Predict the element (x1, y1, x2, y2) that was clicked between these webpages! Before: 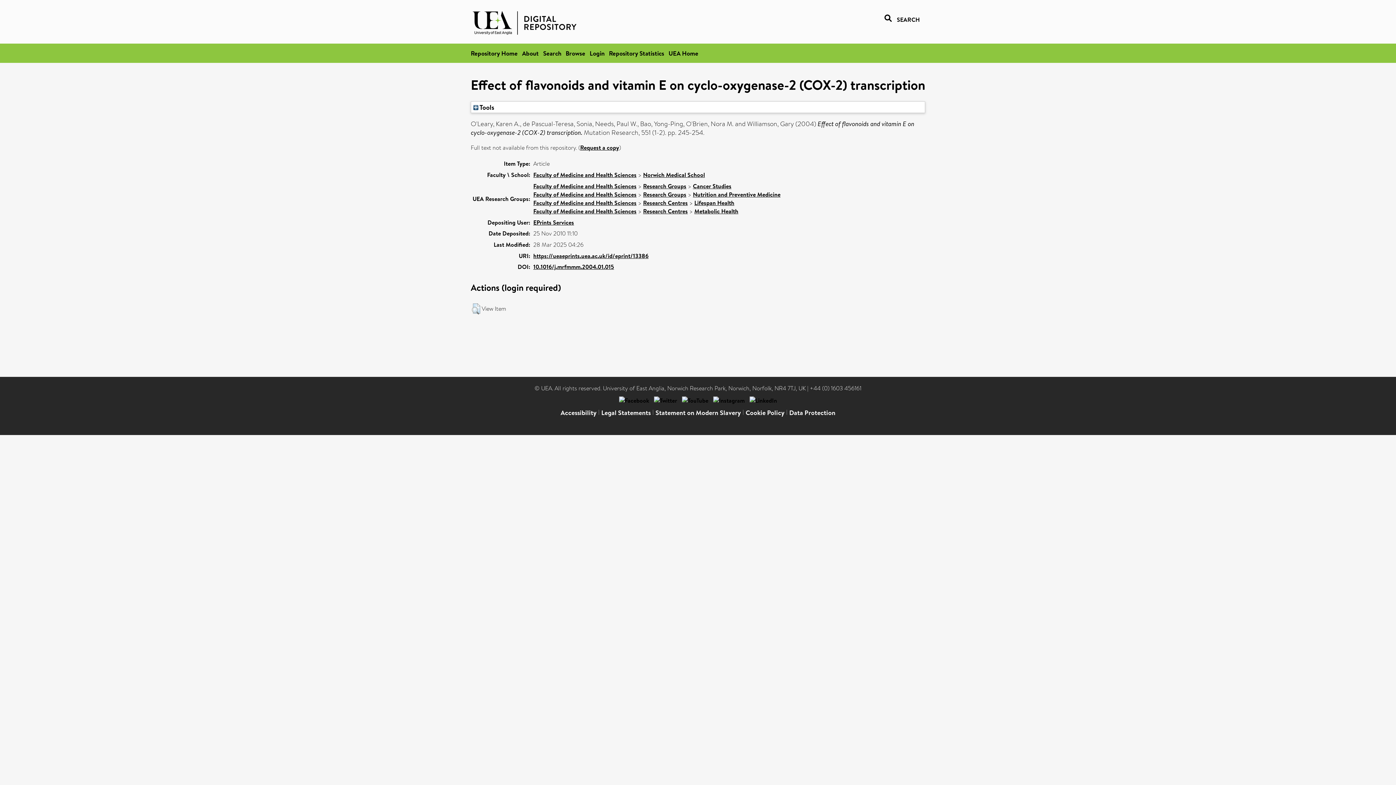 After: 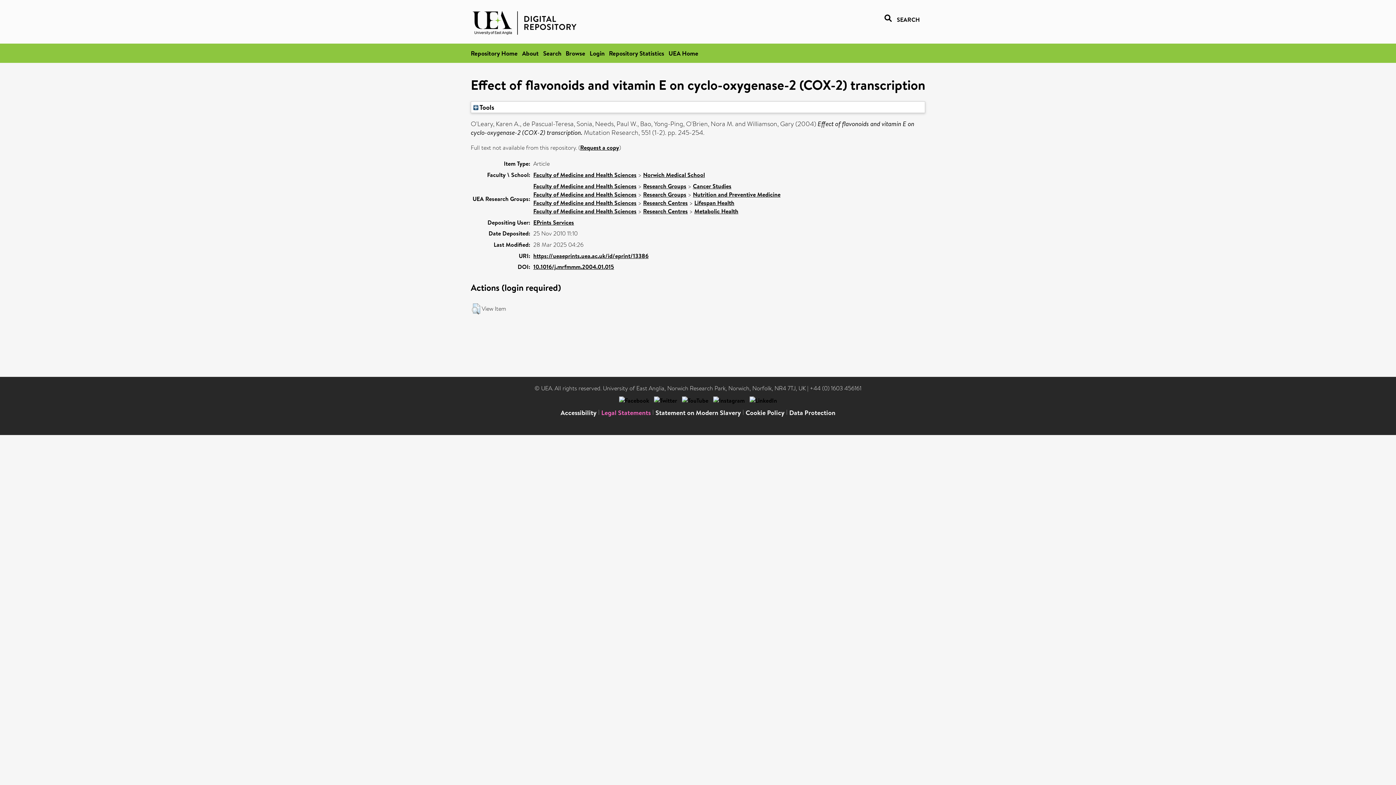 Action: label: Legal Statements bbox: (601, 408, 650, 417)